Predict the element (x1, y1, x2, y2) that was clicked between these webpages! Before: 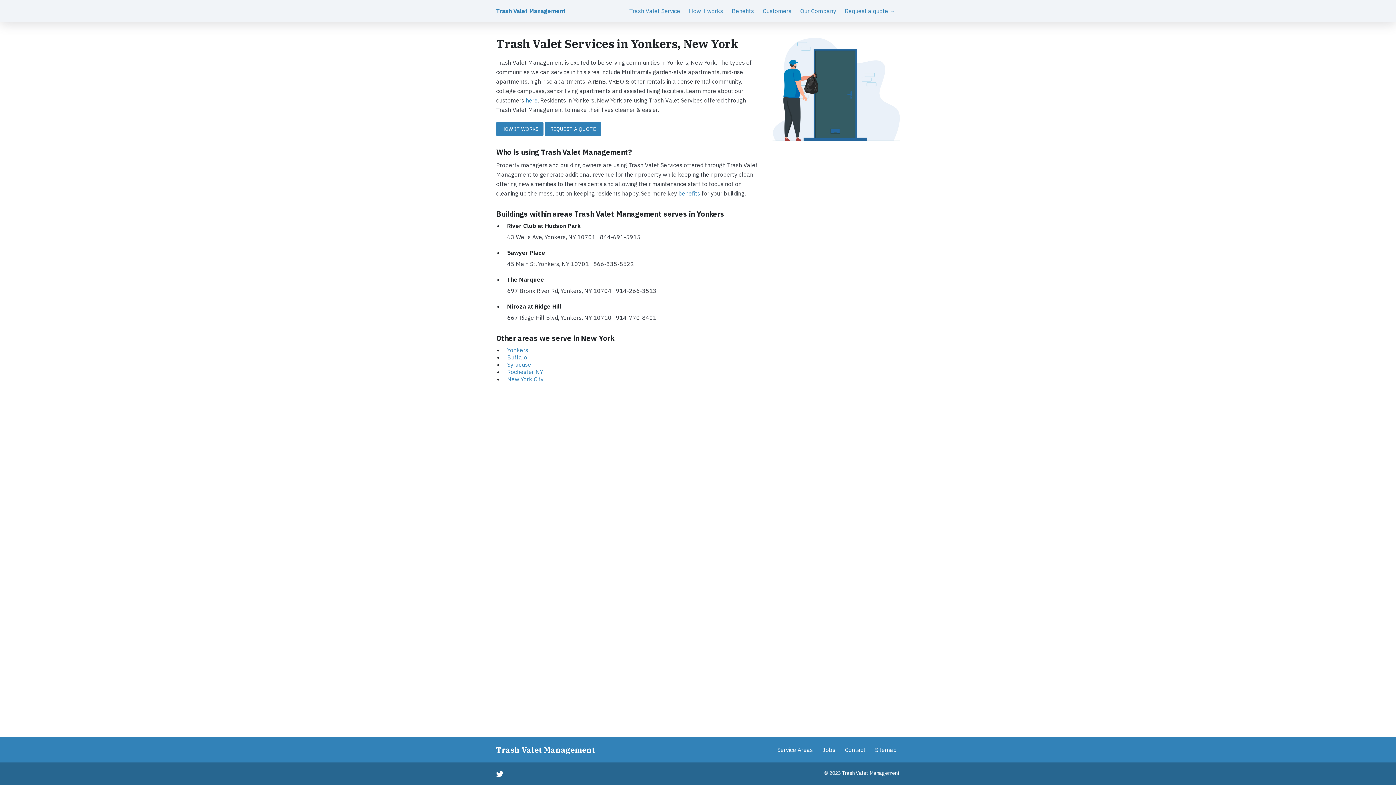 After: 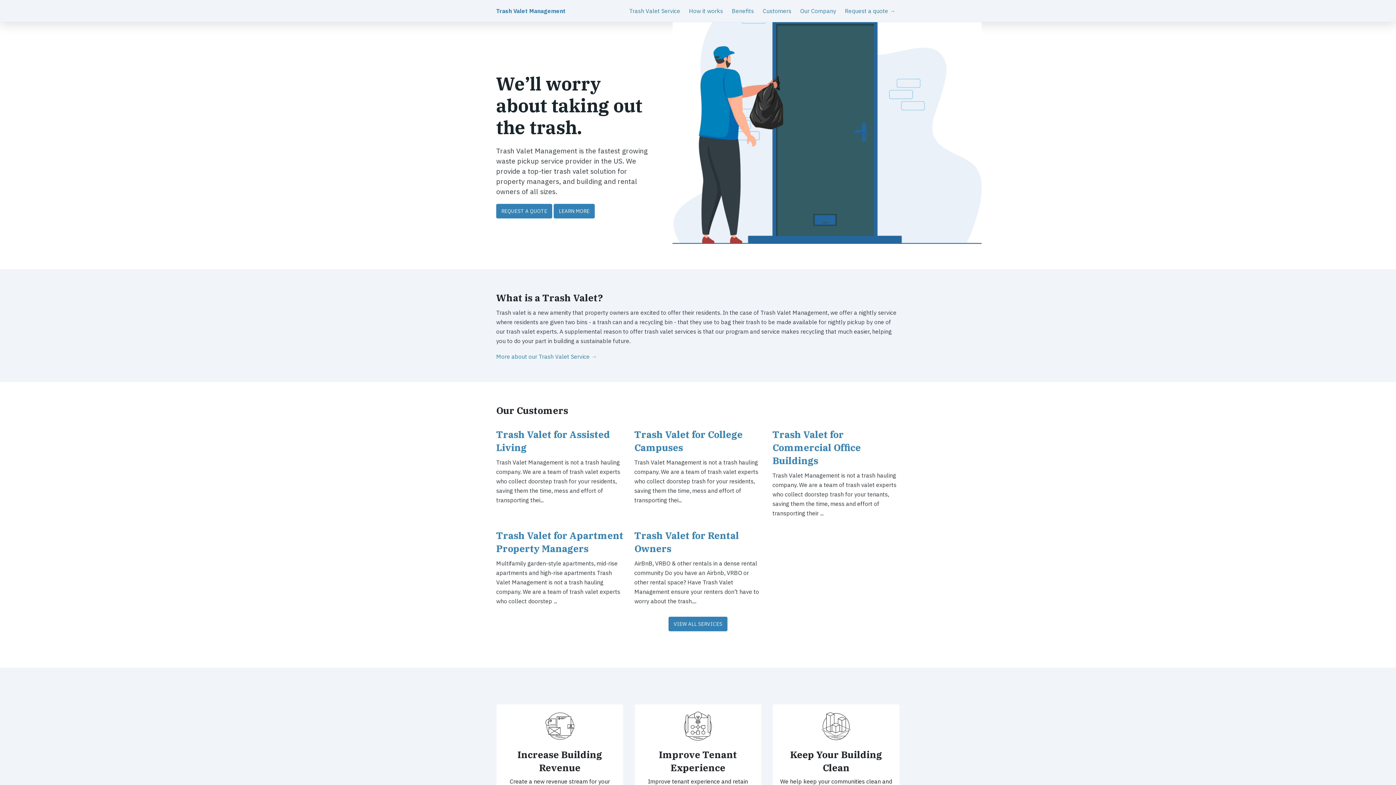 Action: bbox: (496, 7, 565, 14) label: Trash Valet Management